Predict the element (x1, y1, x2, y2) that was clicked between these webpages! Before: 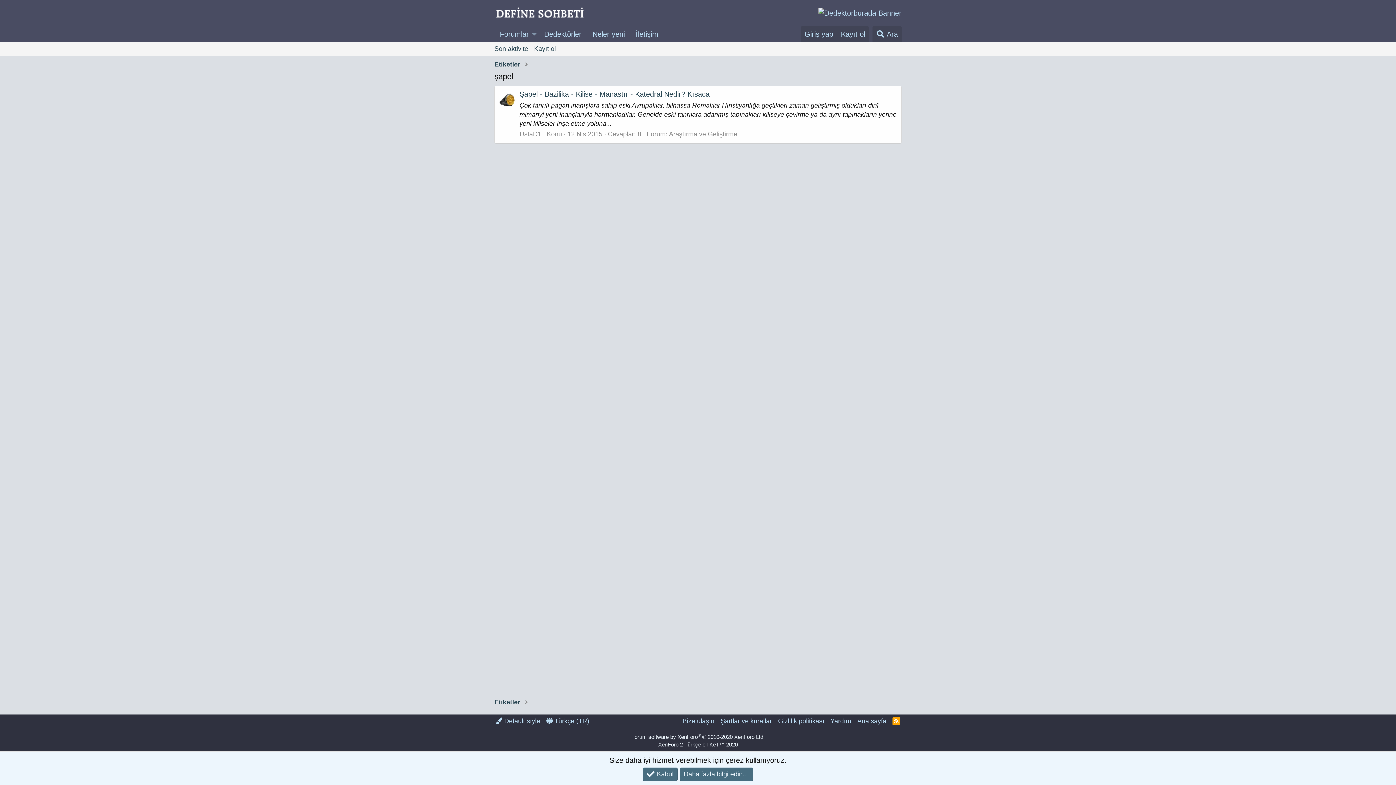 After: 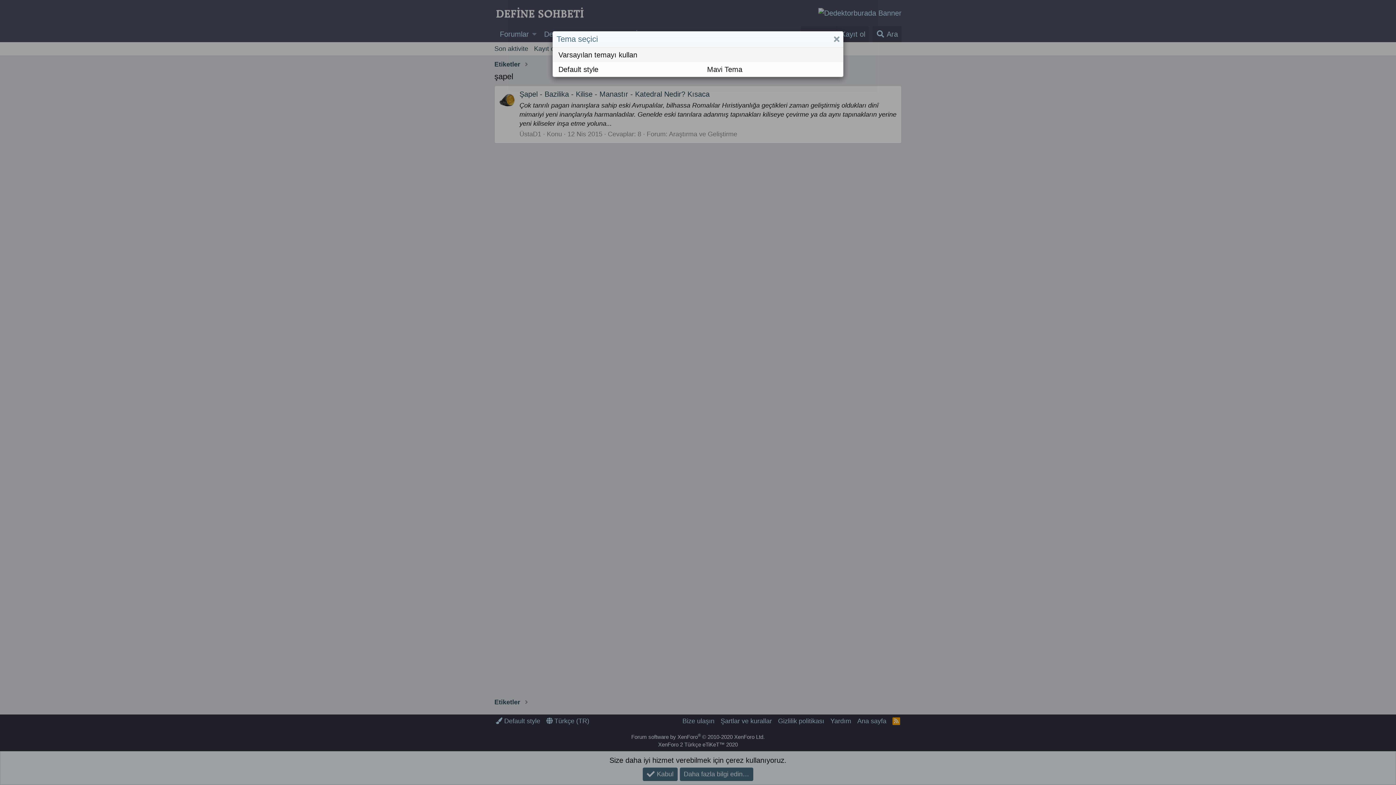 Action: bbox: (494, 717, 541, 725) label:  Default style